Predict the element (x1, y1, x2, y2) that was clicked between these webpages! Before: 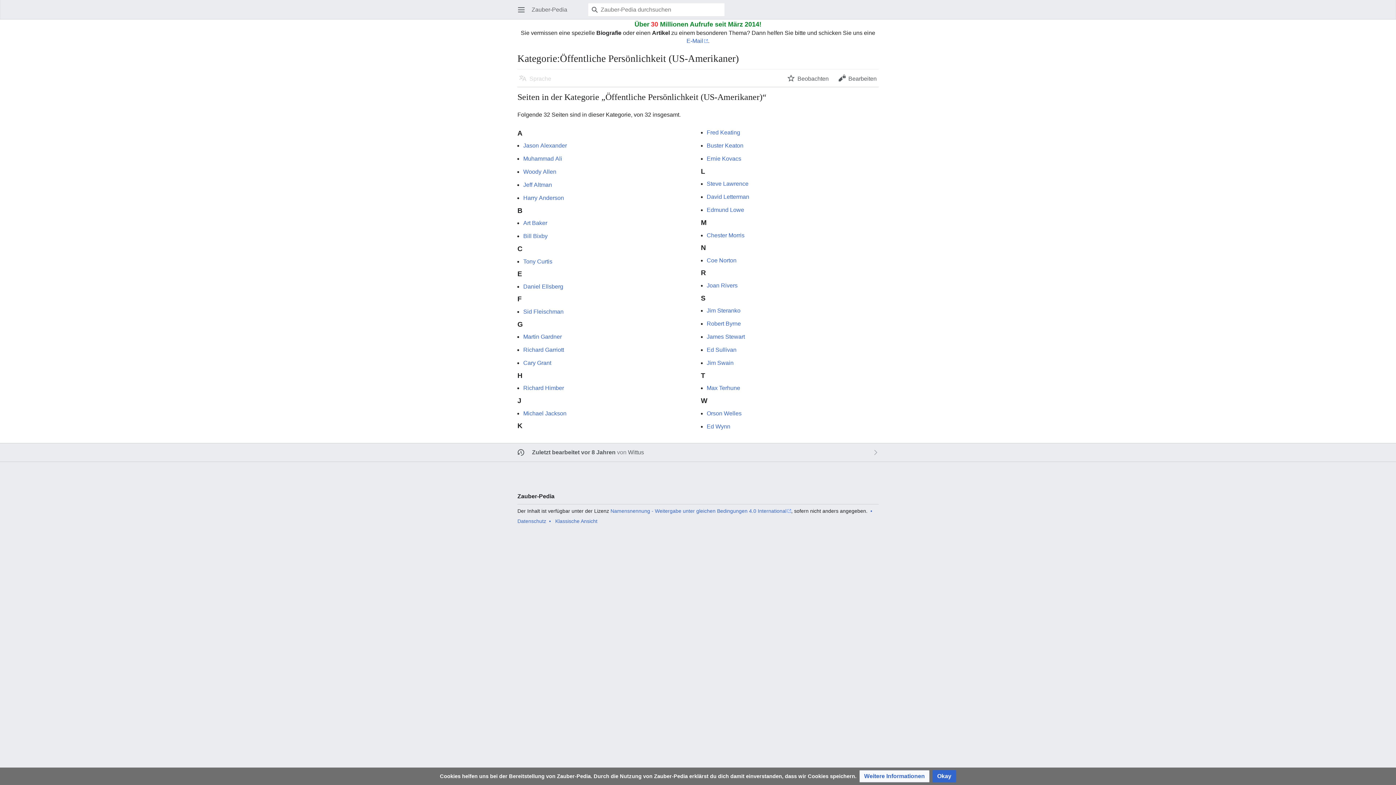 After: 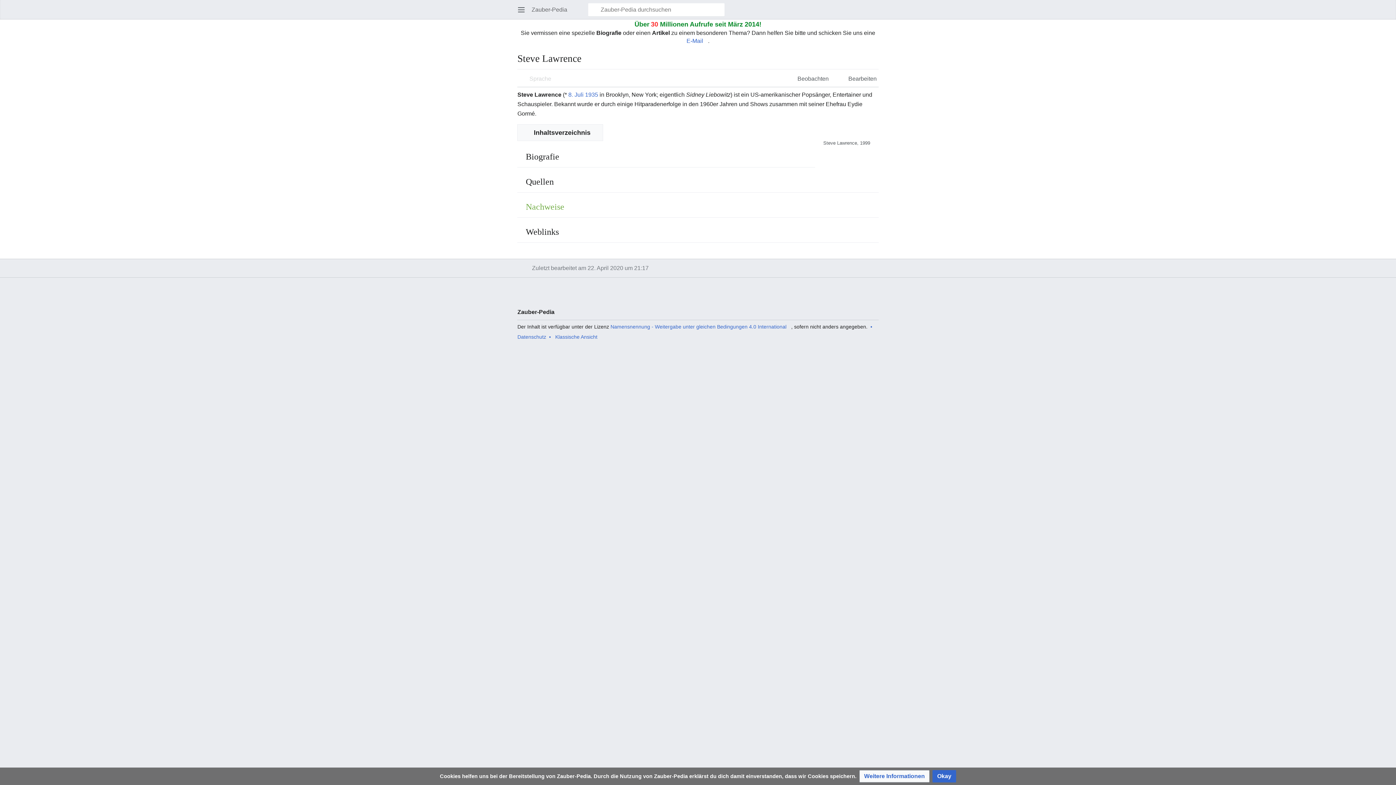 Action: label: Steve Lawrence bbox: (706, 180, 748, 187)